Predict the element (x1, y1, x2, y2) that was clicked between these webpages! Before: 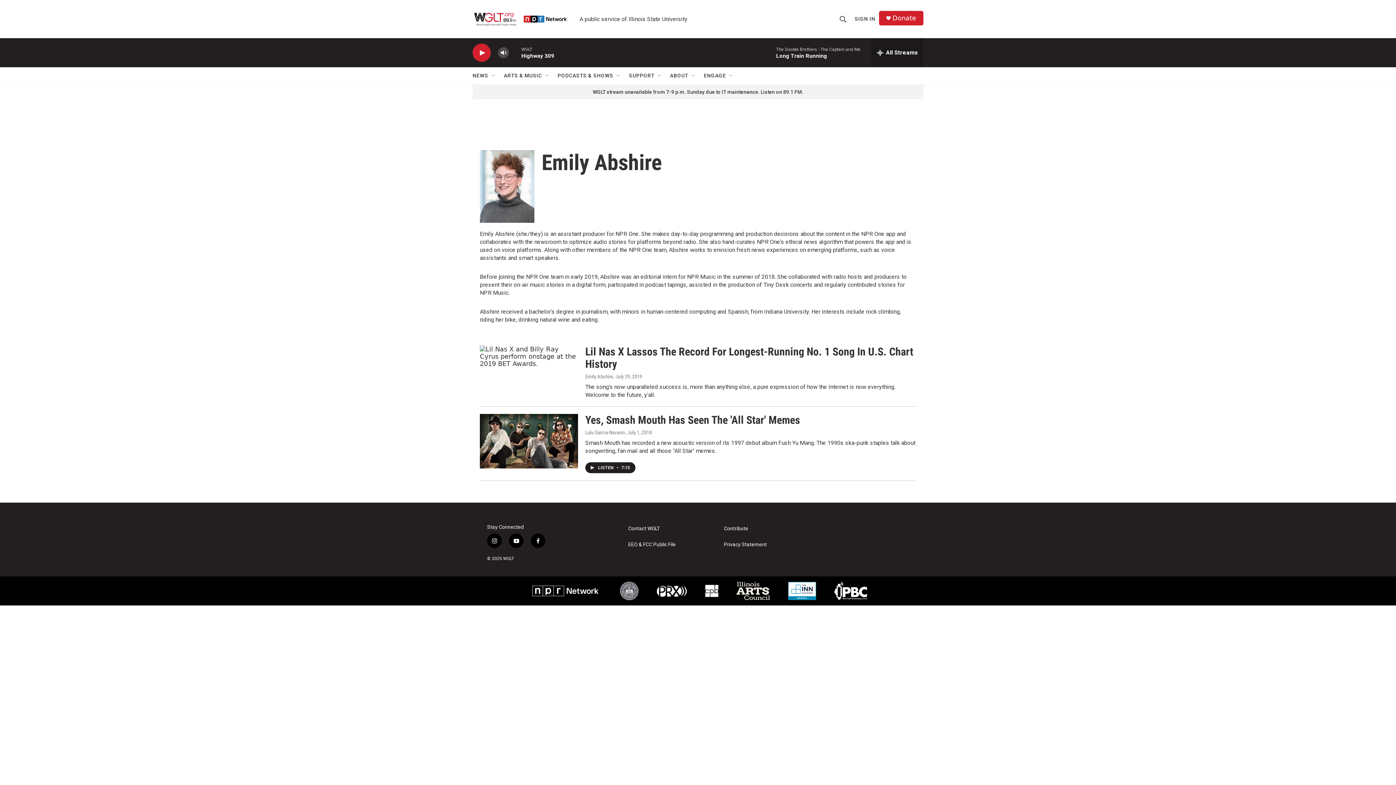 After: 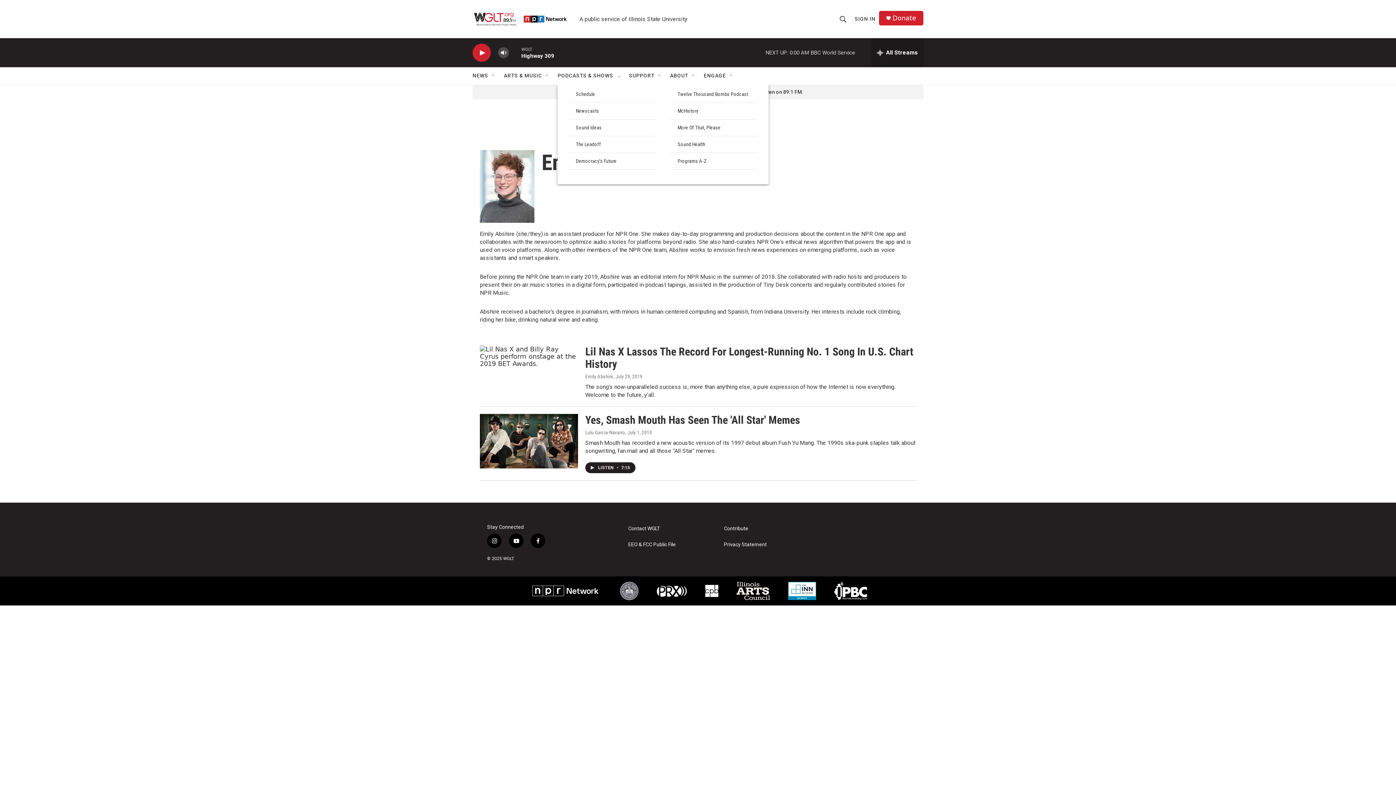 Action: label: Open Sub Navigation bbox: (616, 72, 621, 78)